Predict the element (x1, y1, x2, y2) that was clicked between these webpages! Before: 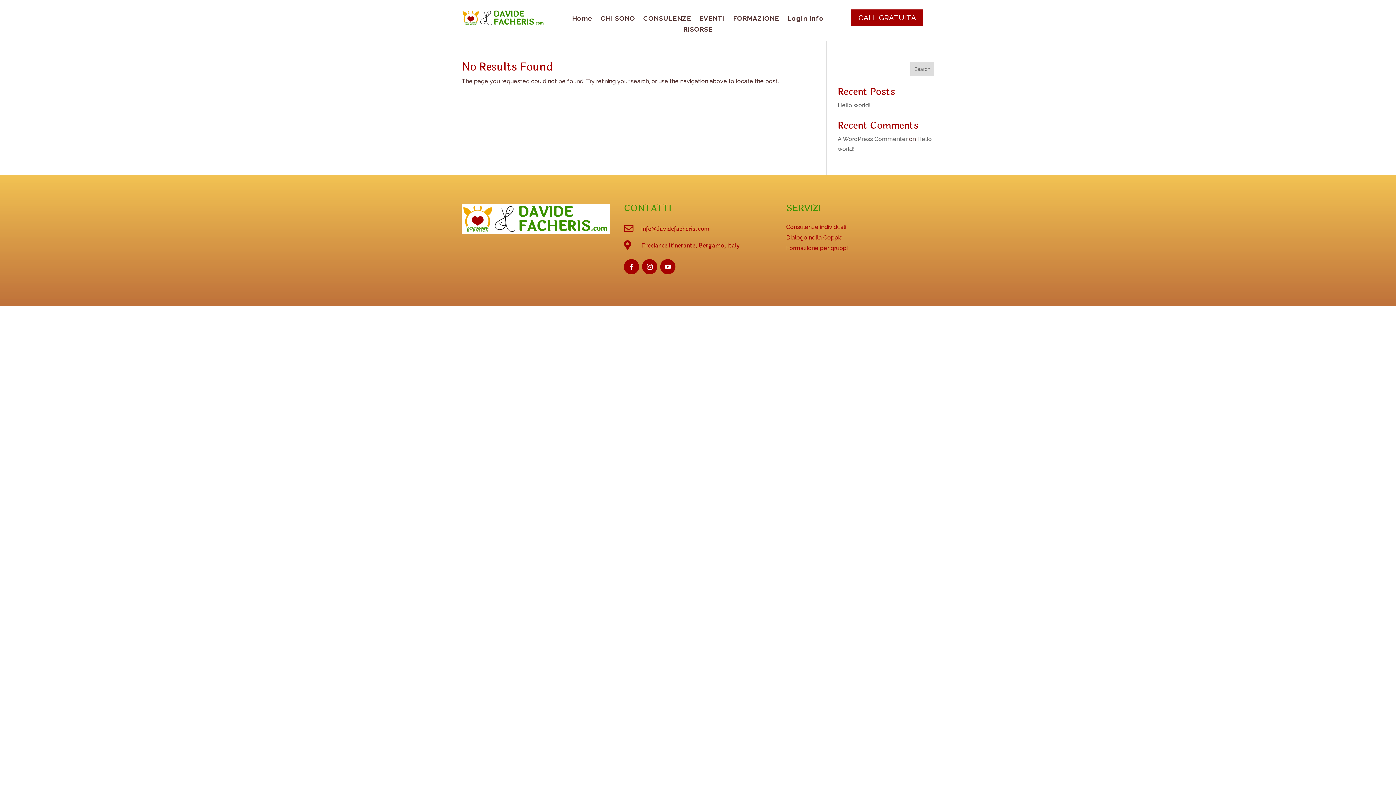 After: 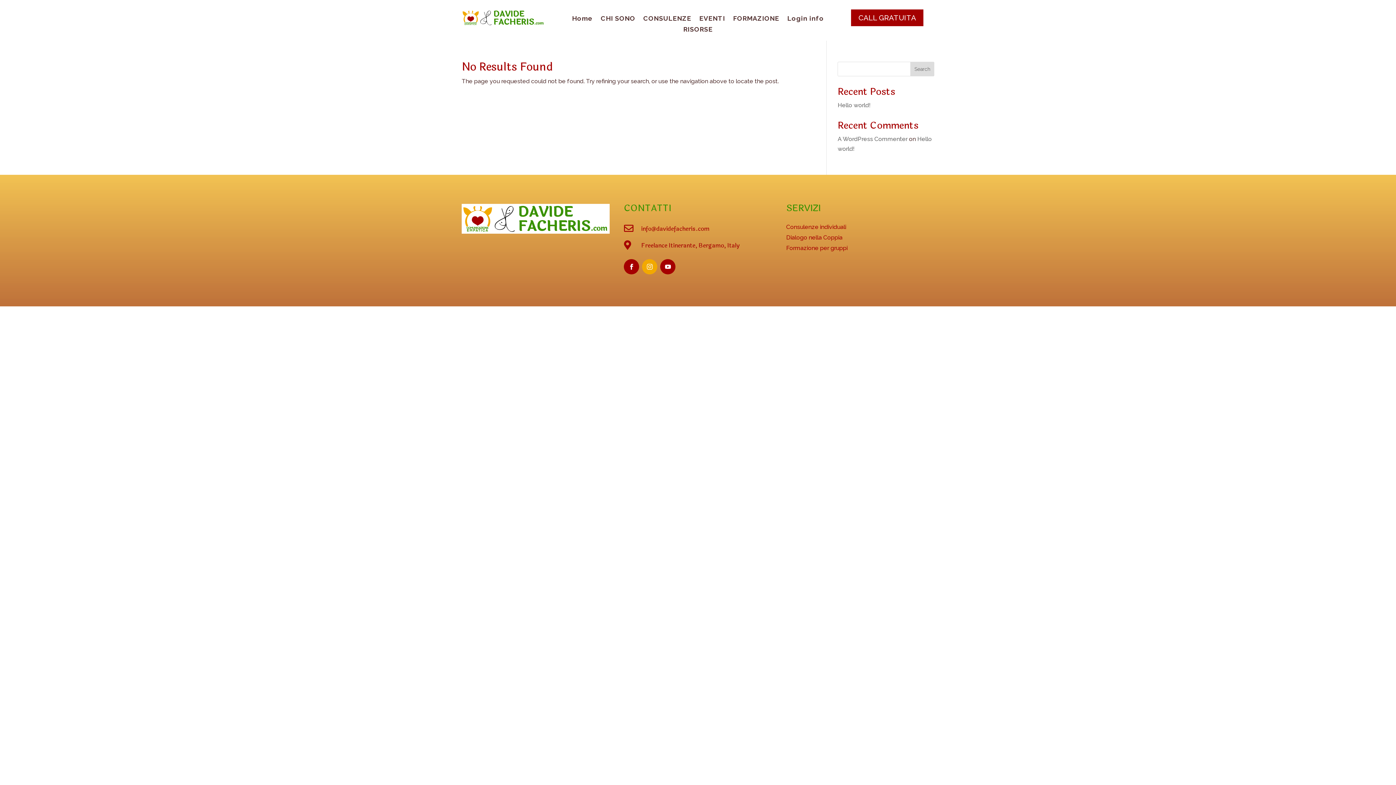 Action: bbox: (642, 259, 657, 274)